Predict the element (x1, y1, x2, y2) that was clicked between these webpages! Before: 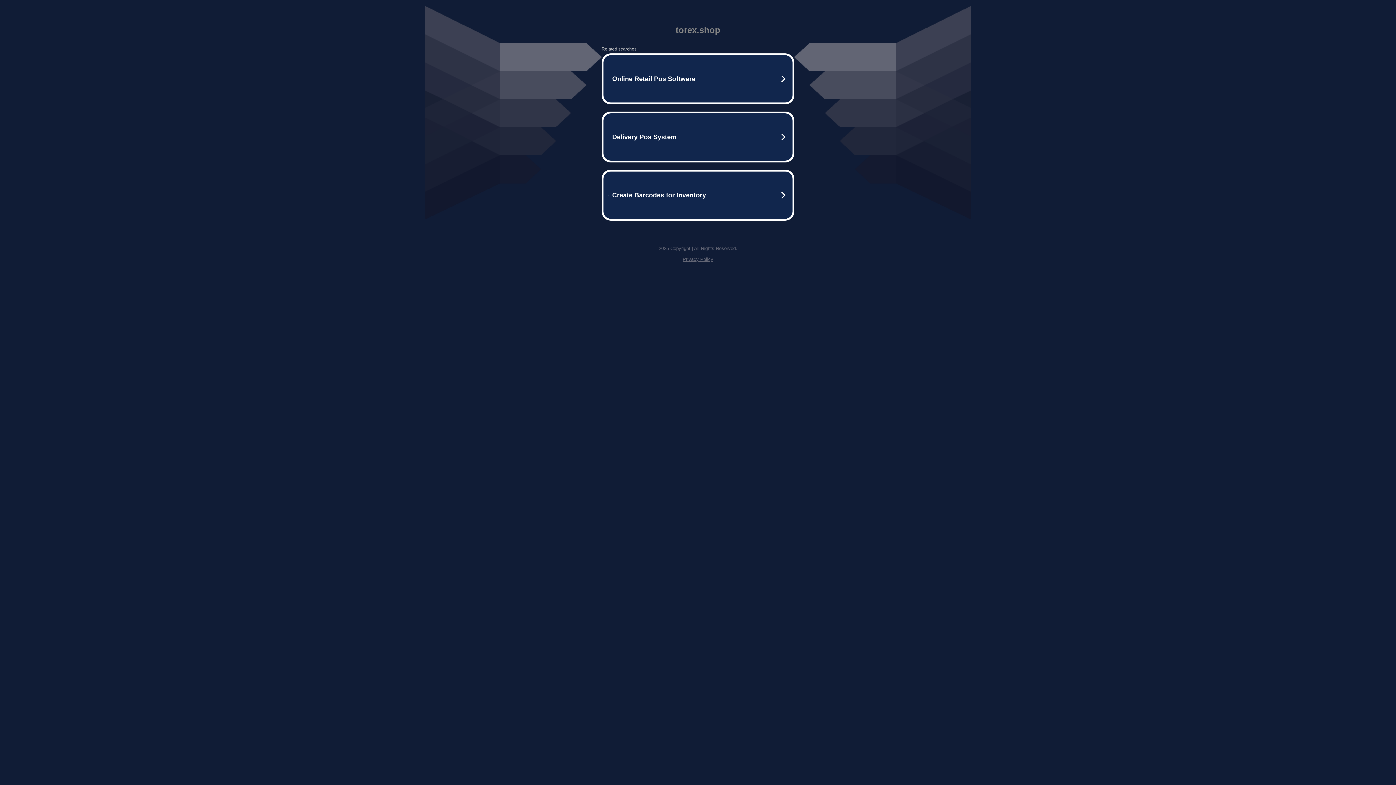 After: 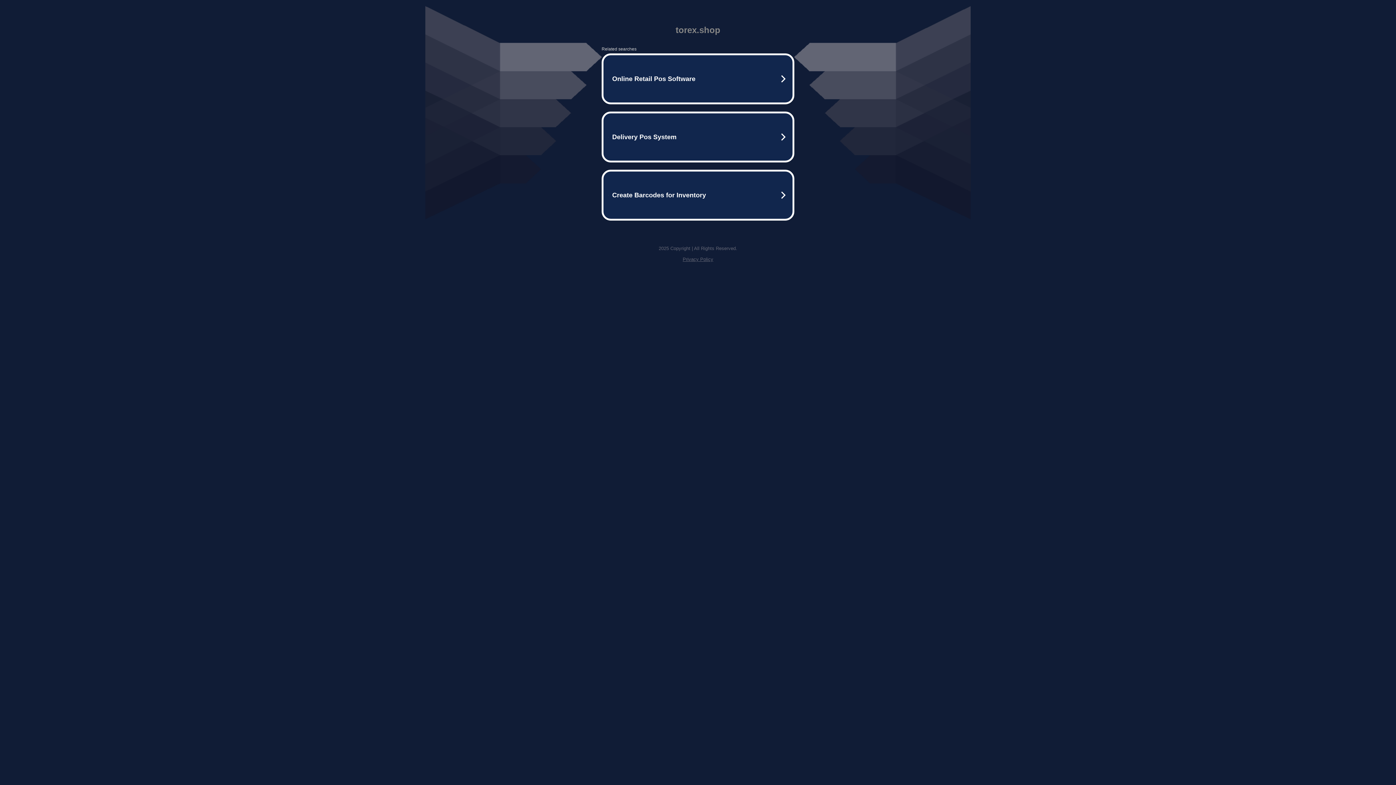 Action: bbox: (682, 256, 713, 262) label: Privacy Policy